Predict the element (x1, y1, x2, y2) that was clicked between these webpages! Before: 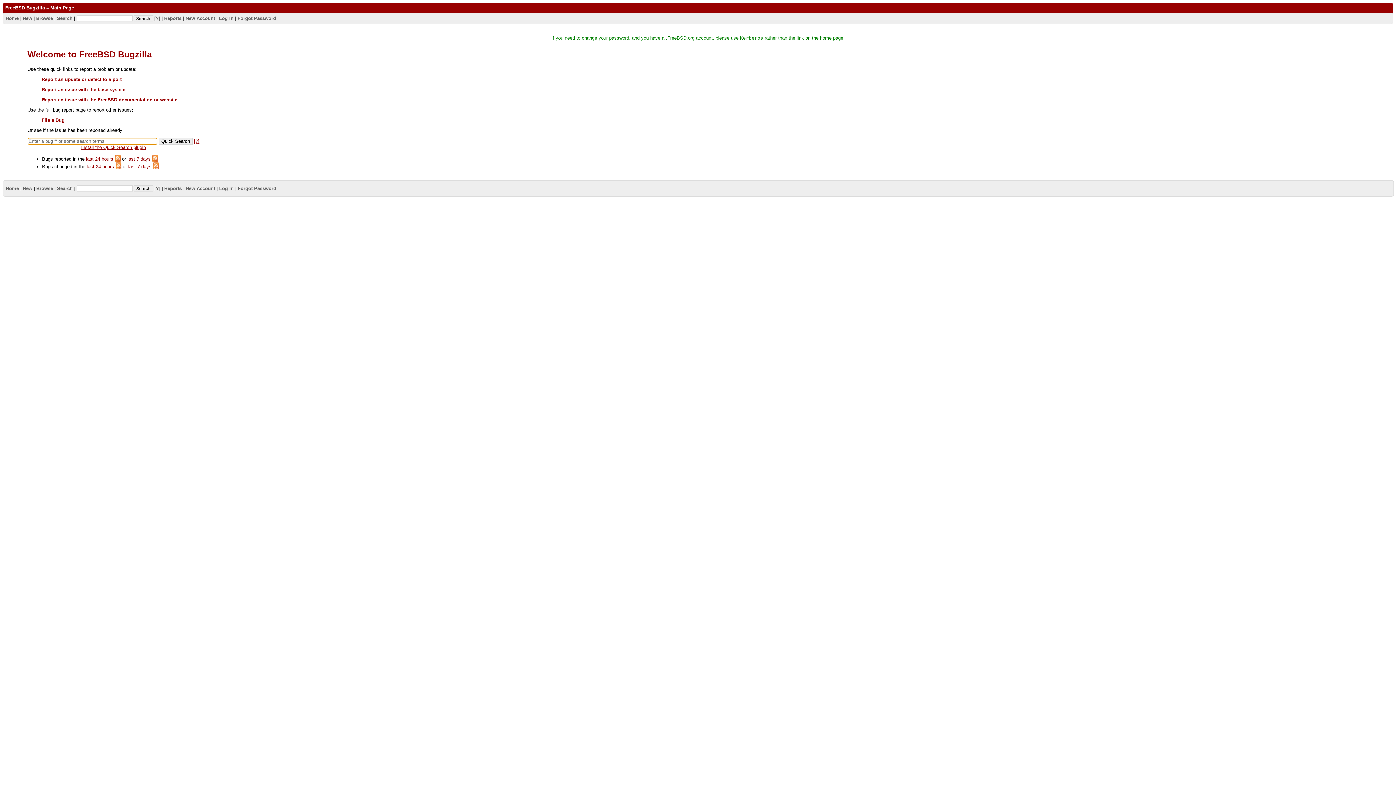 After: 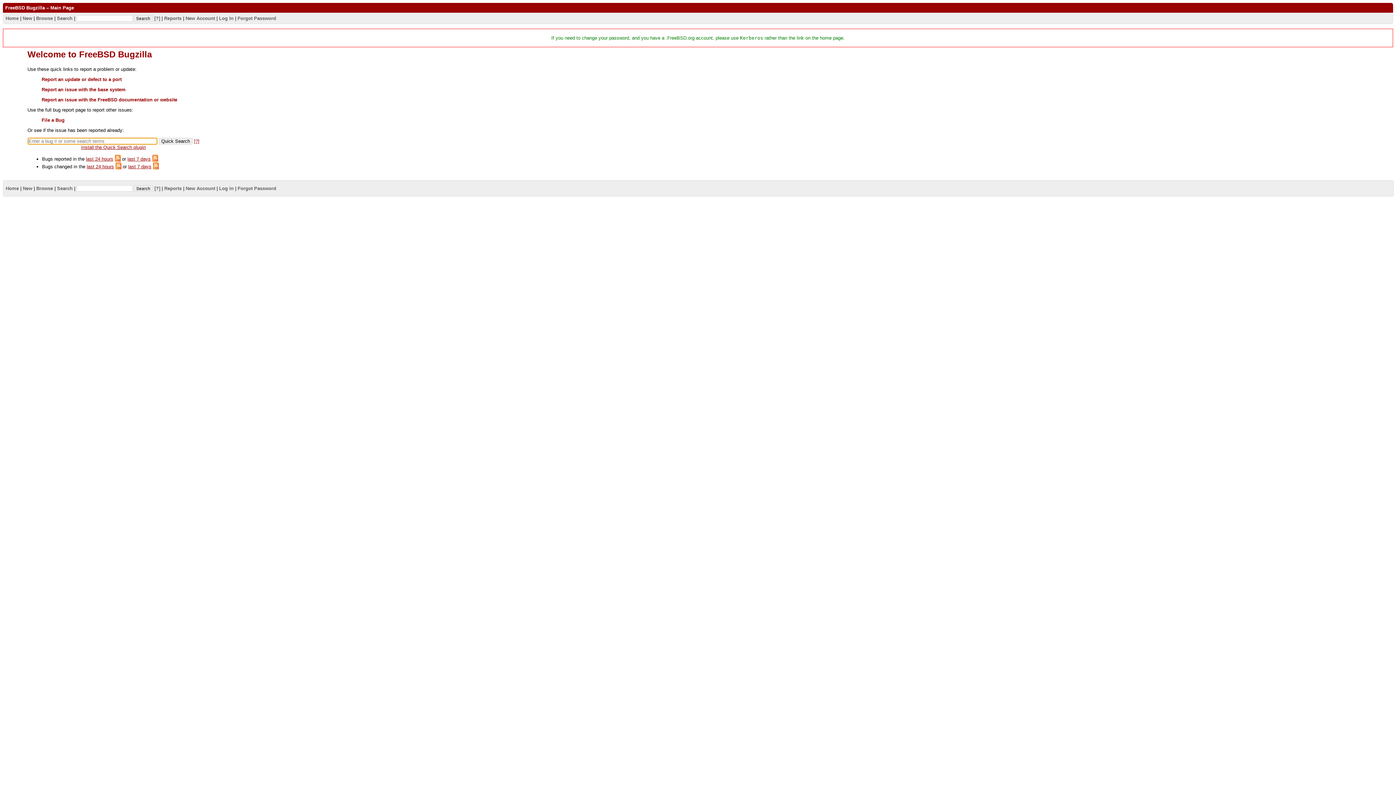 Action: label: Home bbox: (5, 15, 18, 20)